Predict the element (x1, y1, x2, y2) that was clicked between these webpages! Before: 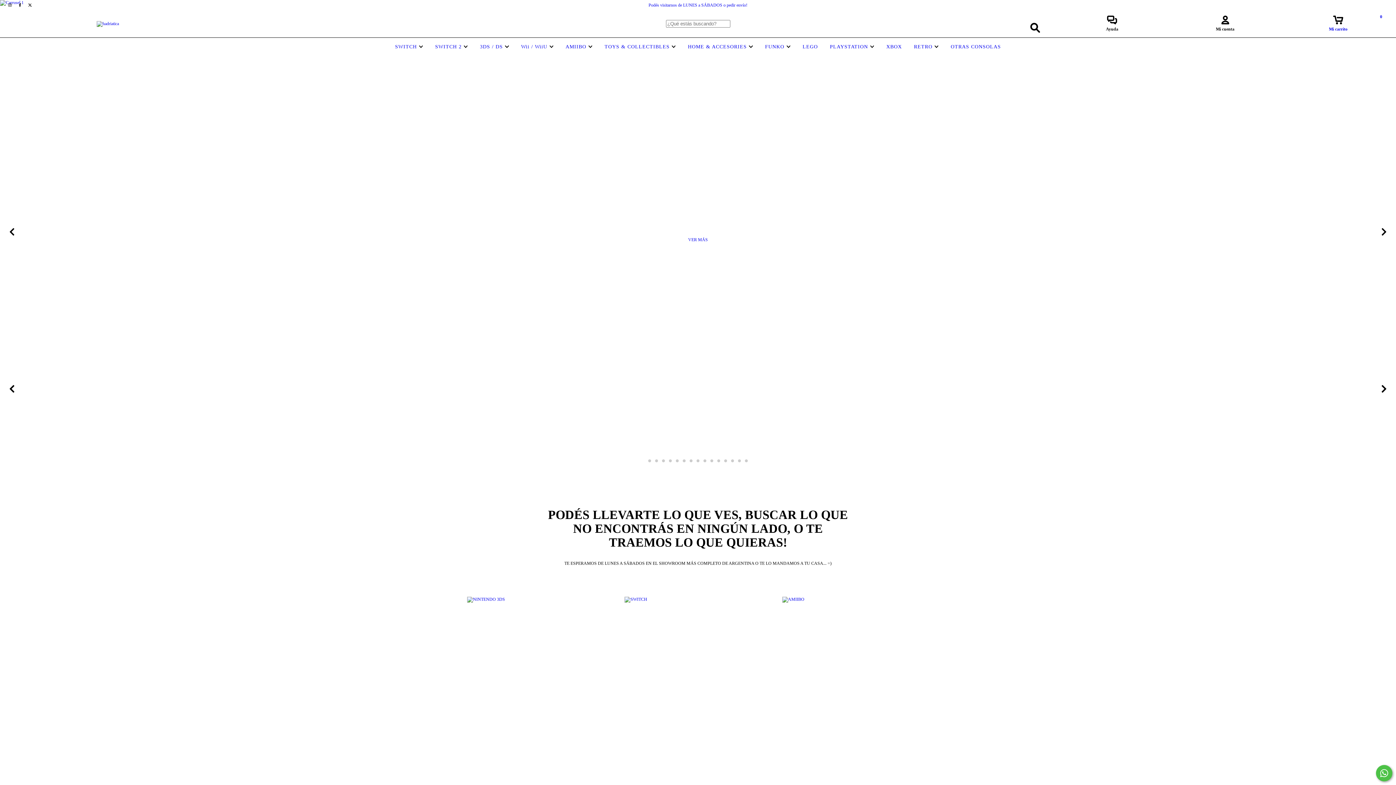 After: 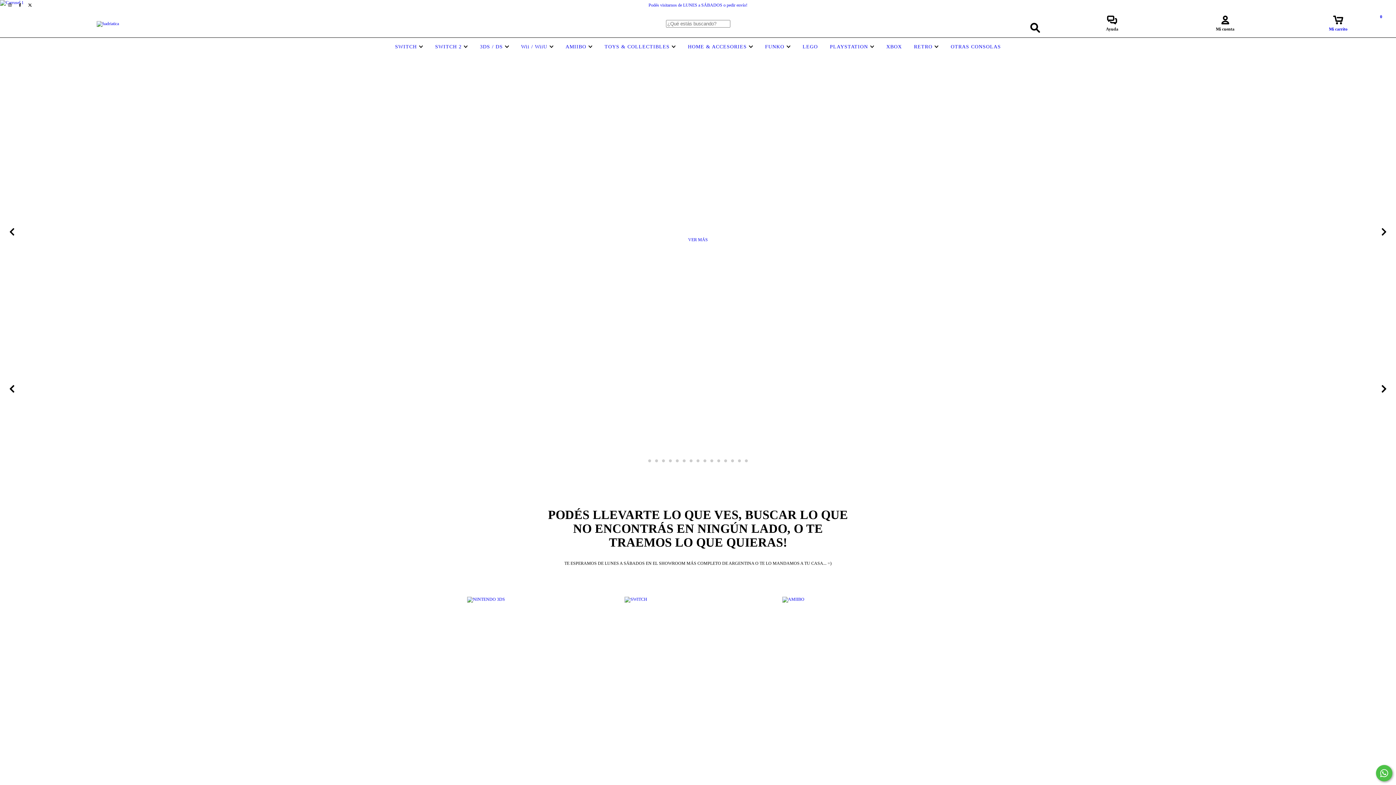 Action: bbox: (1282, 19, 1394, 32) label: Mi carrito
0